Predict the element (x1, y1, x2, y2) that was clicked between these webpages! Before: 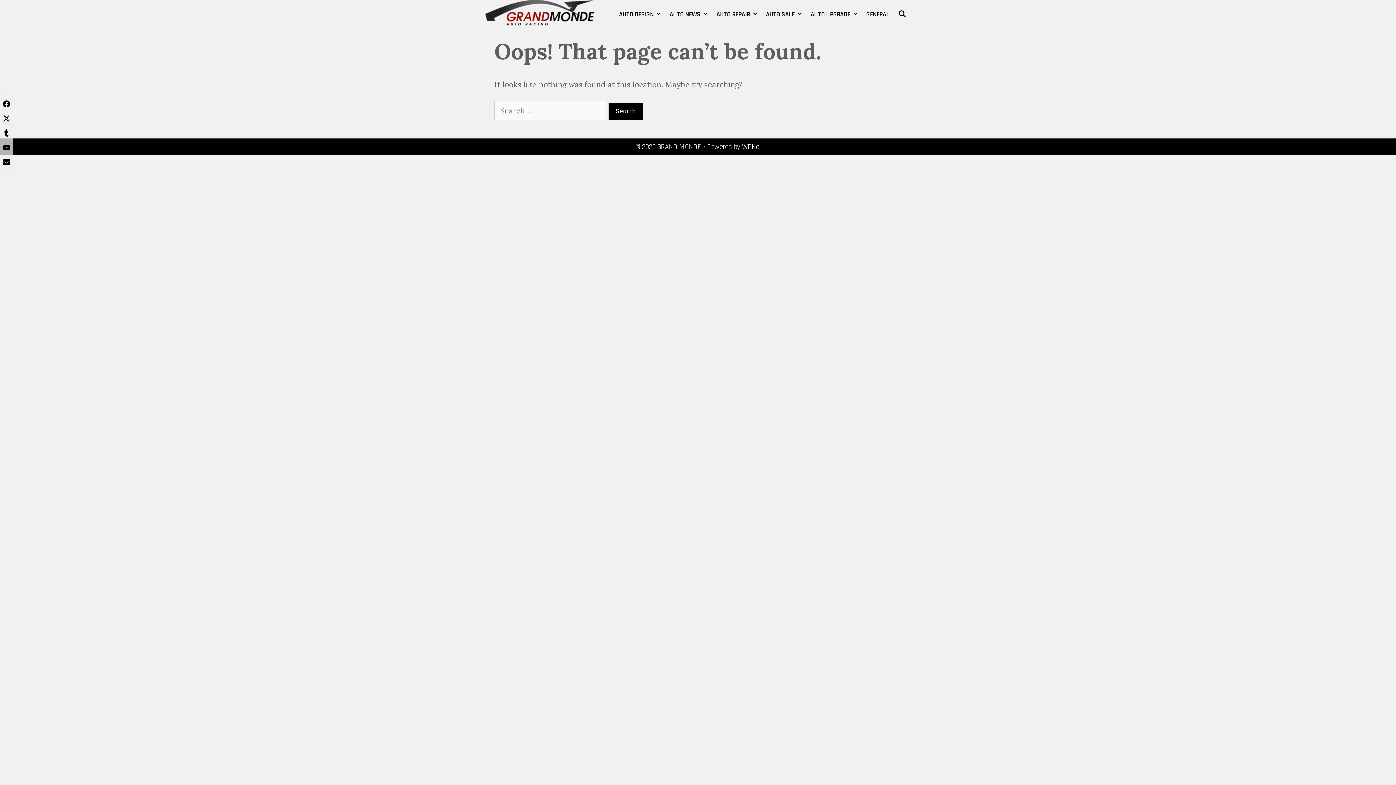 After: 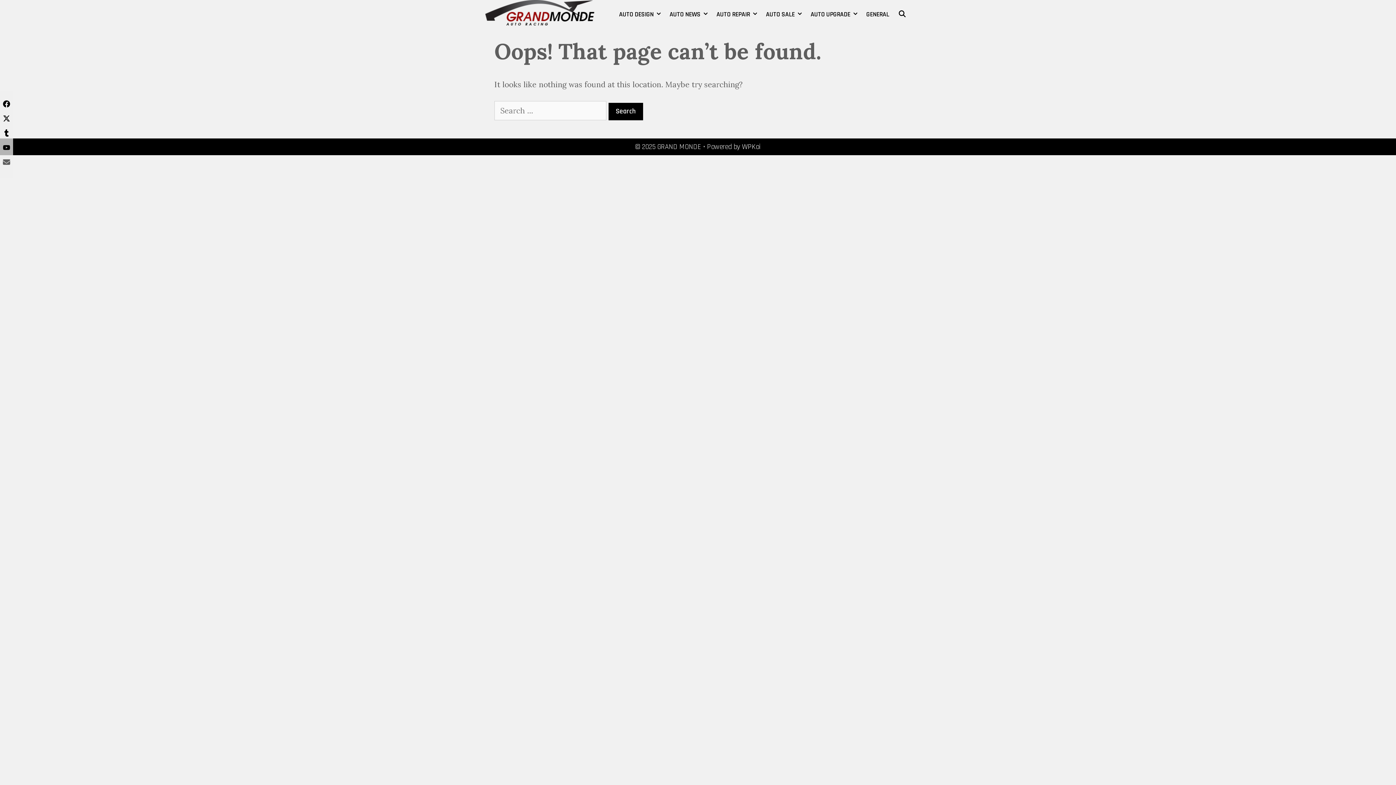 Action: bbox: (2, 158, 10, 168)